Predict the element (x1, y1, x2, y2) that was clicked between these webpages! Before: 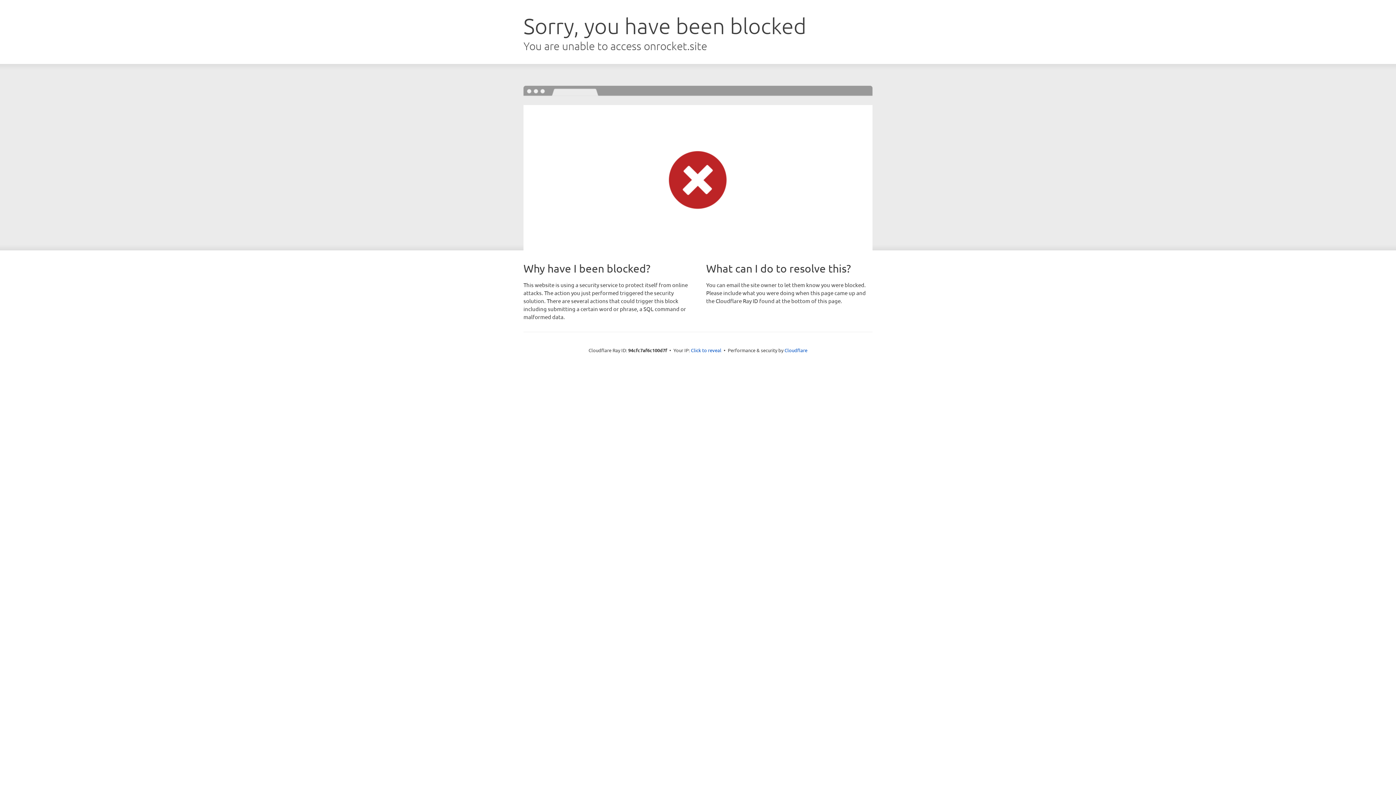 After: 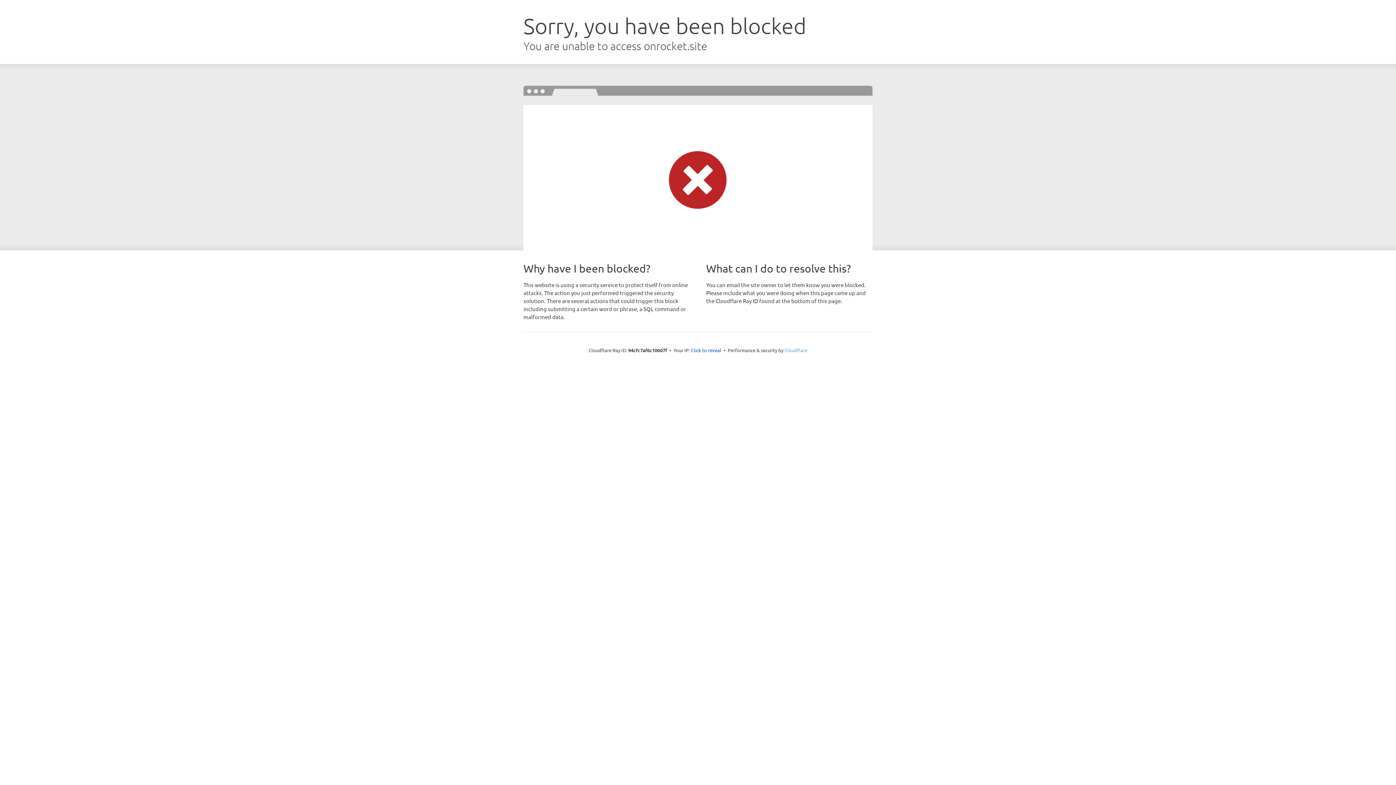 Action: bbox: (784, 347, 807, 353) label: Cloudflare